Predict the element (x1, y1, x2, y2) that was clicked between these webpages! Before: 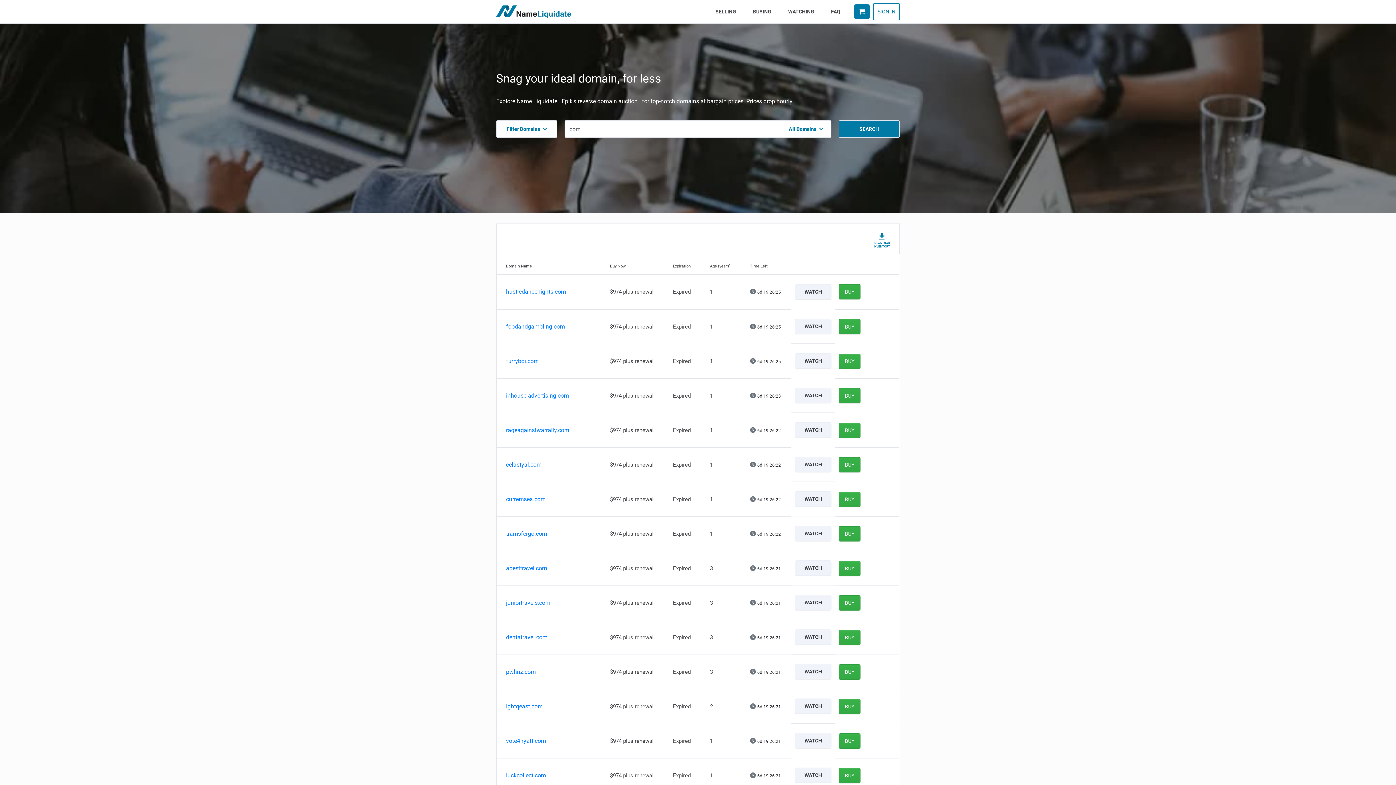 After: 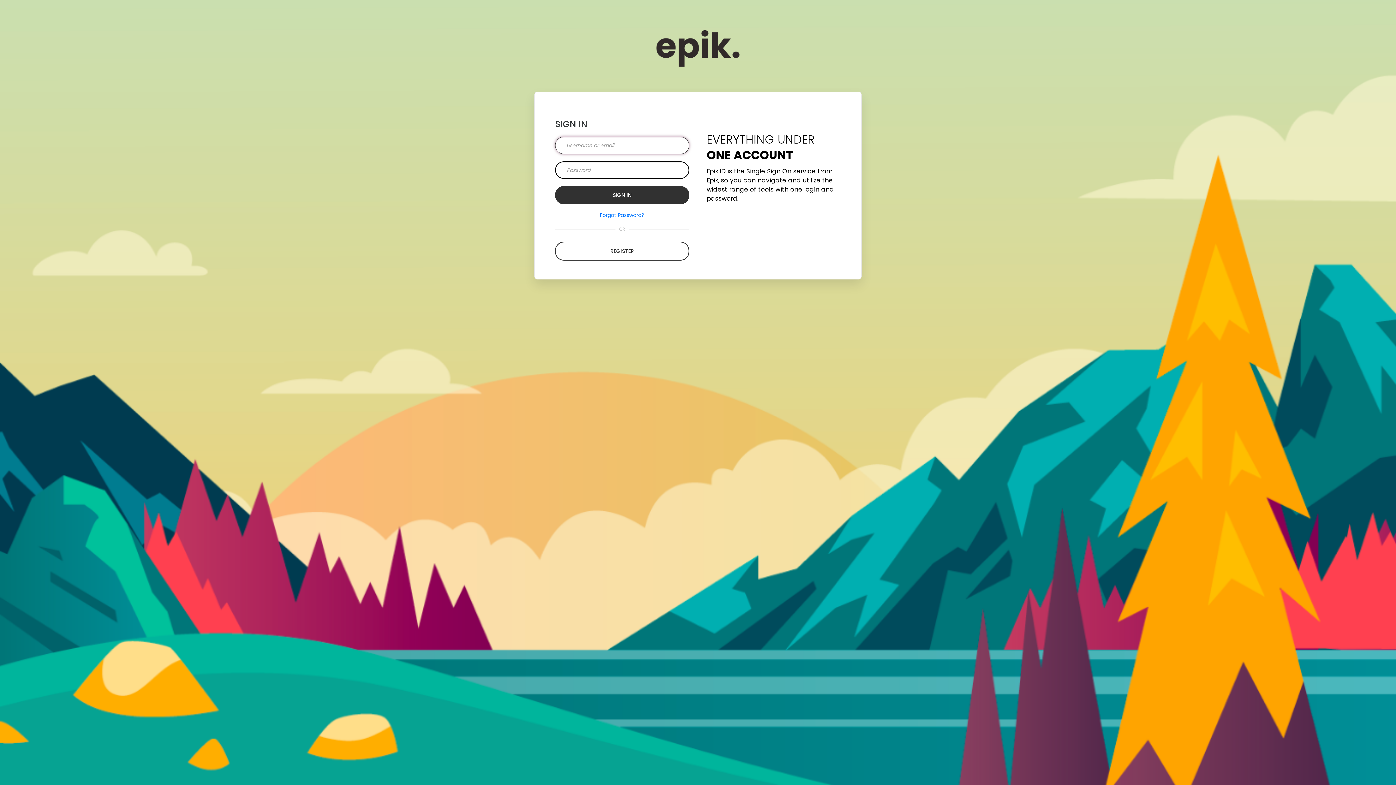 Action: label: WATCH bbox: (795, 353, 831, 368)